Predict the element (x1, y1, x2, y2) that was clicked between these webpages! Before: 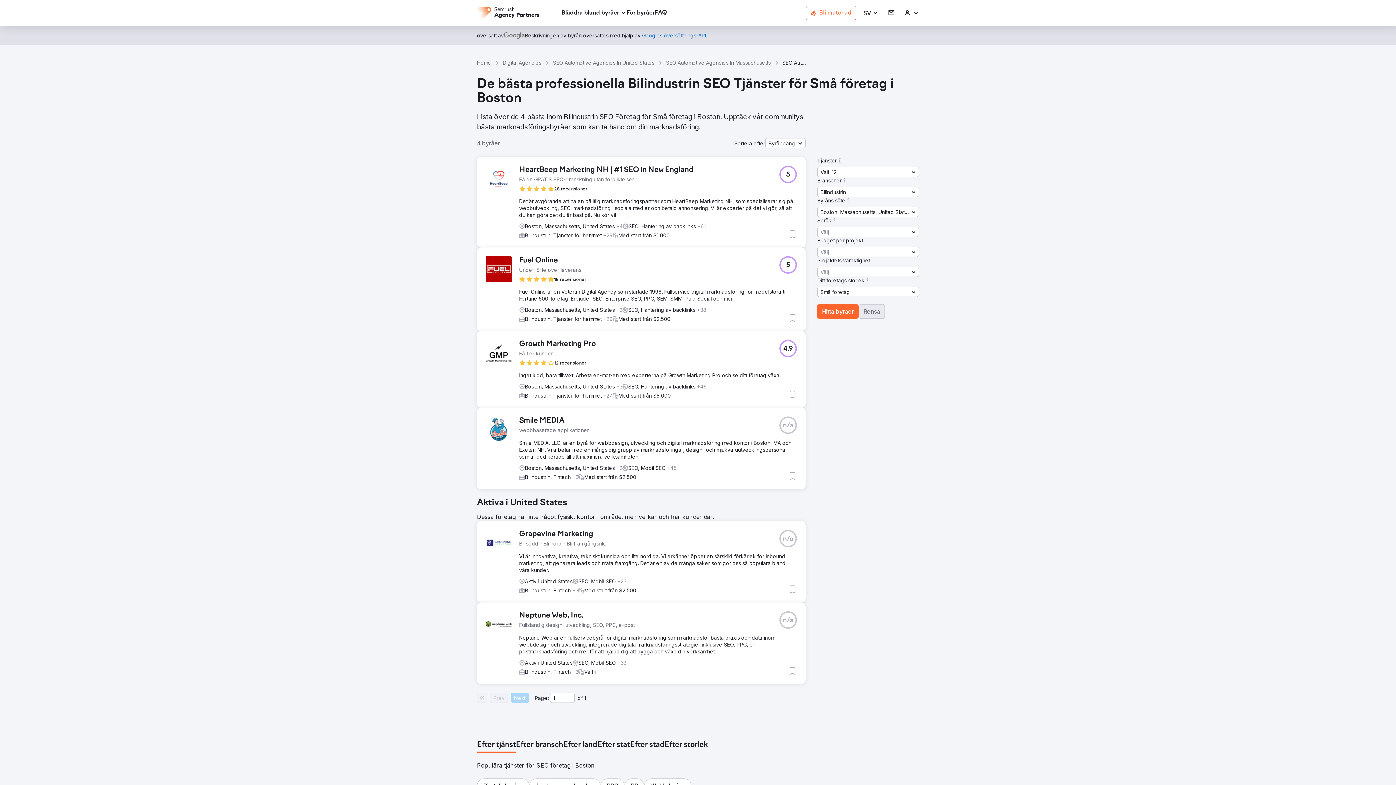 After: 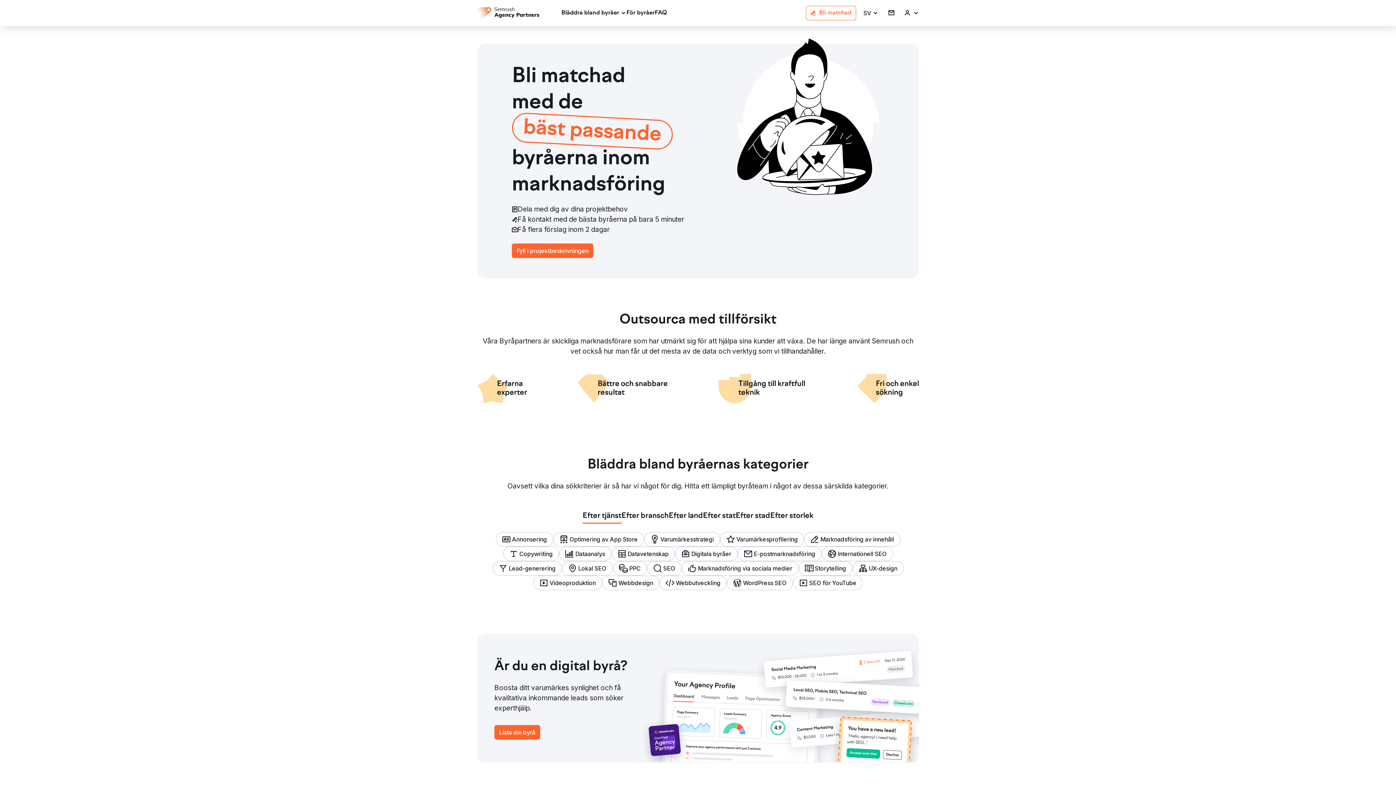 Action: label: Home bbox: (477, 59, 491, 66)